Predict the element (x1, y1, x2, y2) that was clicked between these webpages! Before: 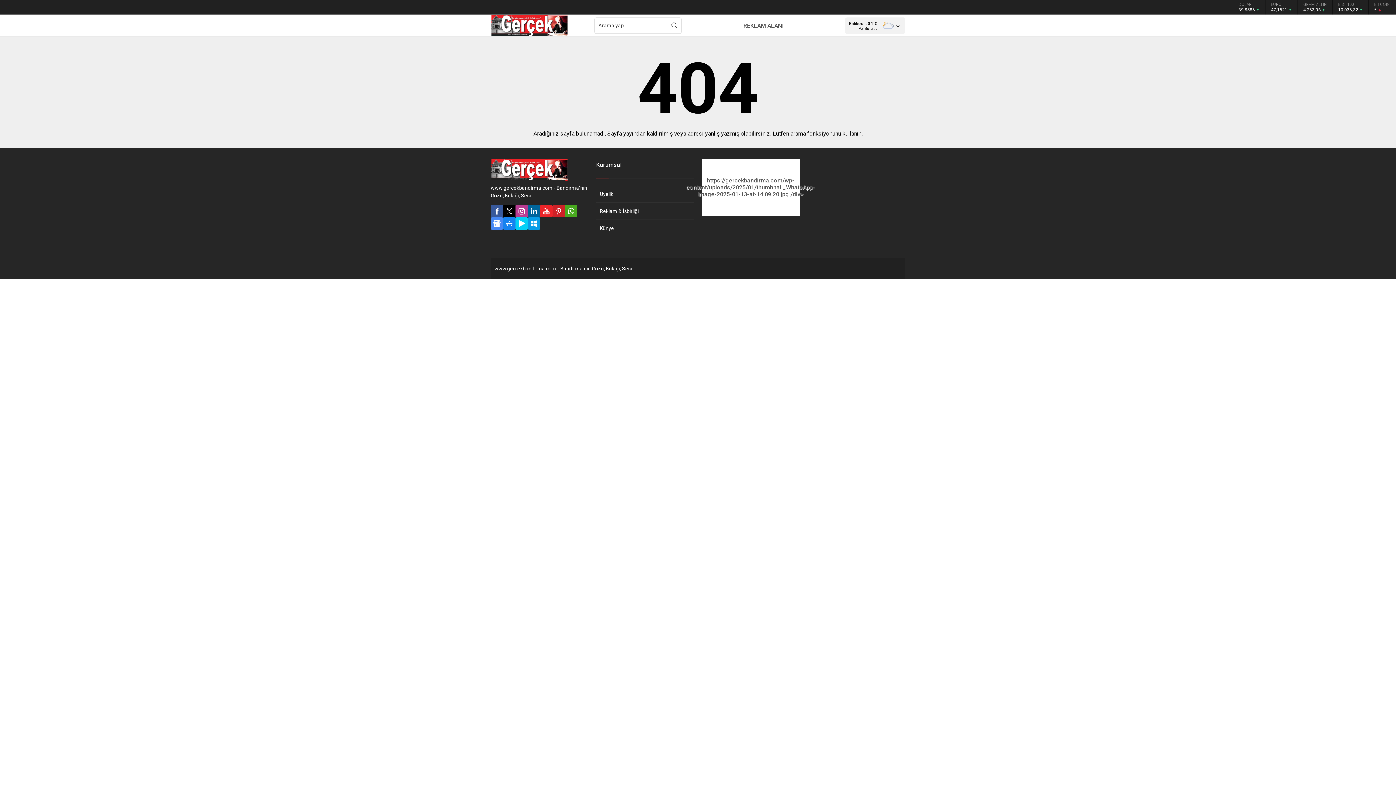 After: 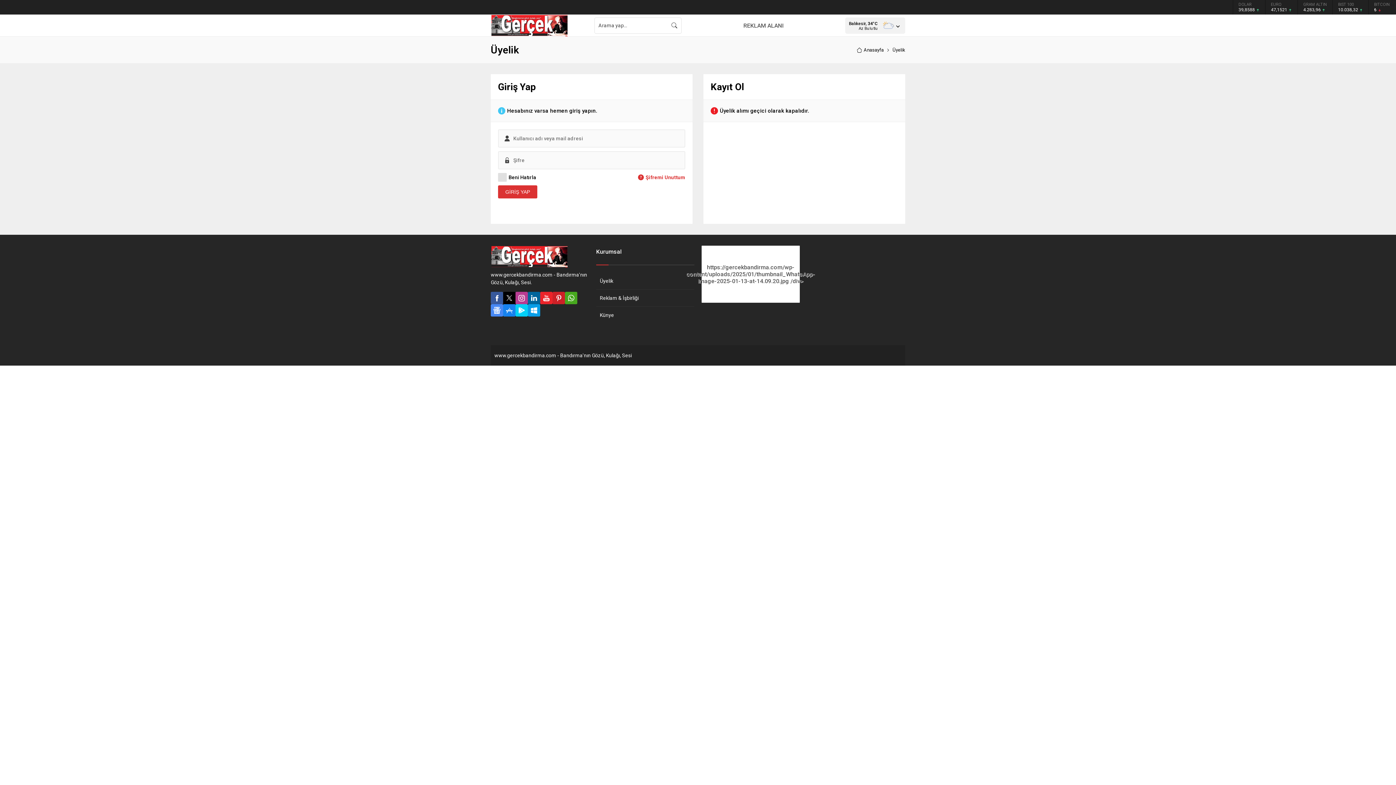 Action: label: Üyelik bbox: (596, 185, 694, 202)